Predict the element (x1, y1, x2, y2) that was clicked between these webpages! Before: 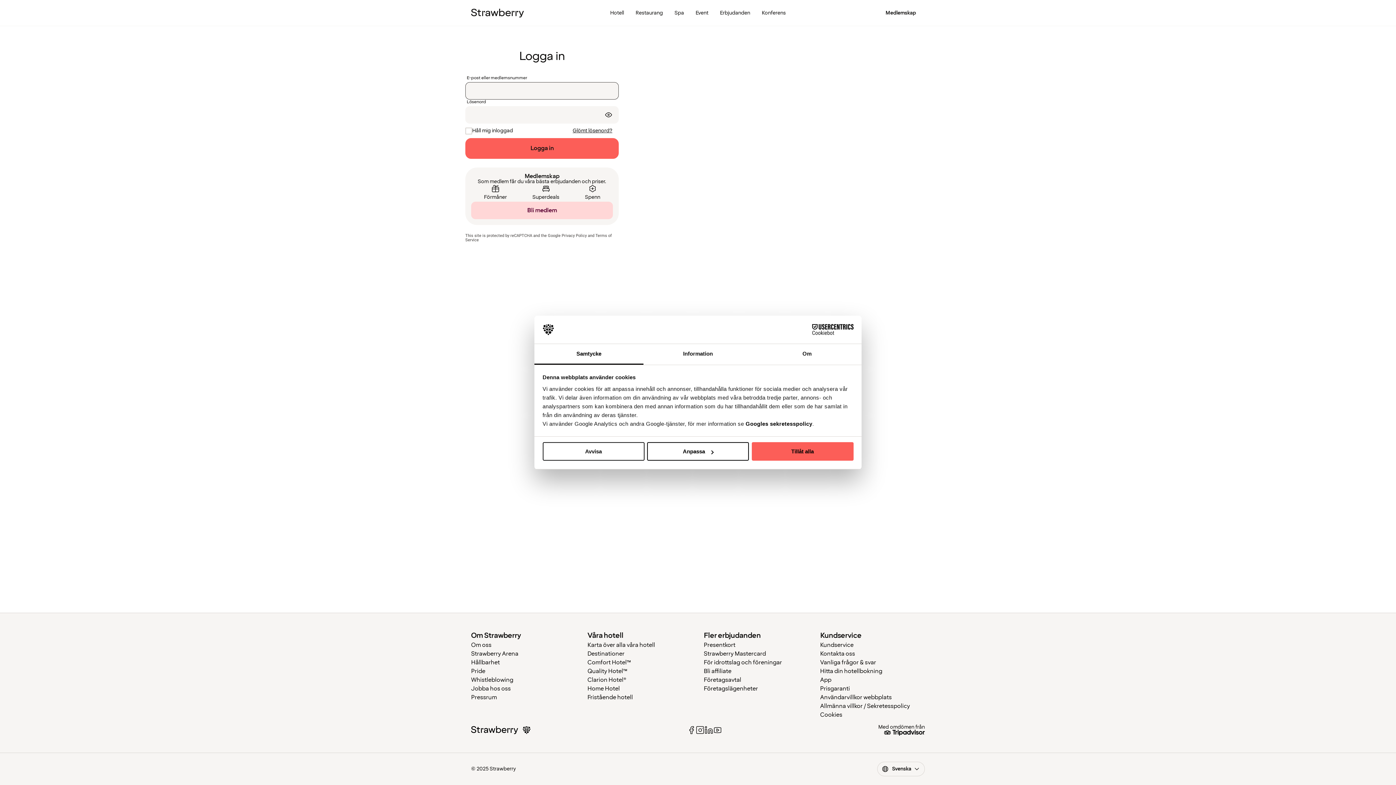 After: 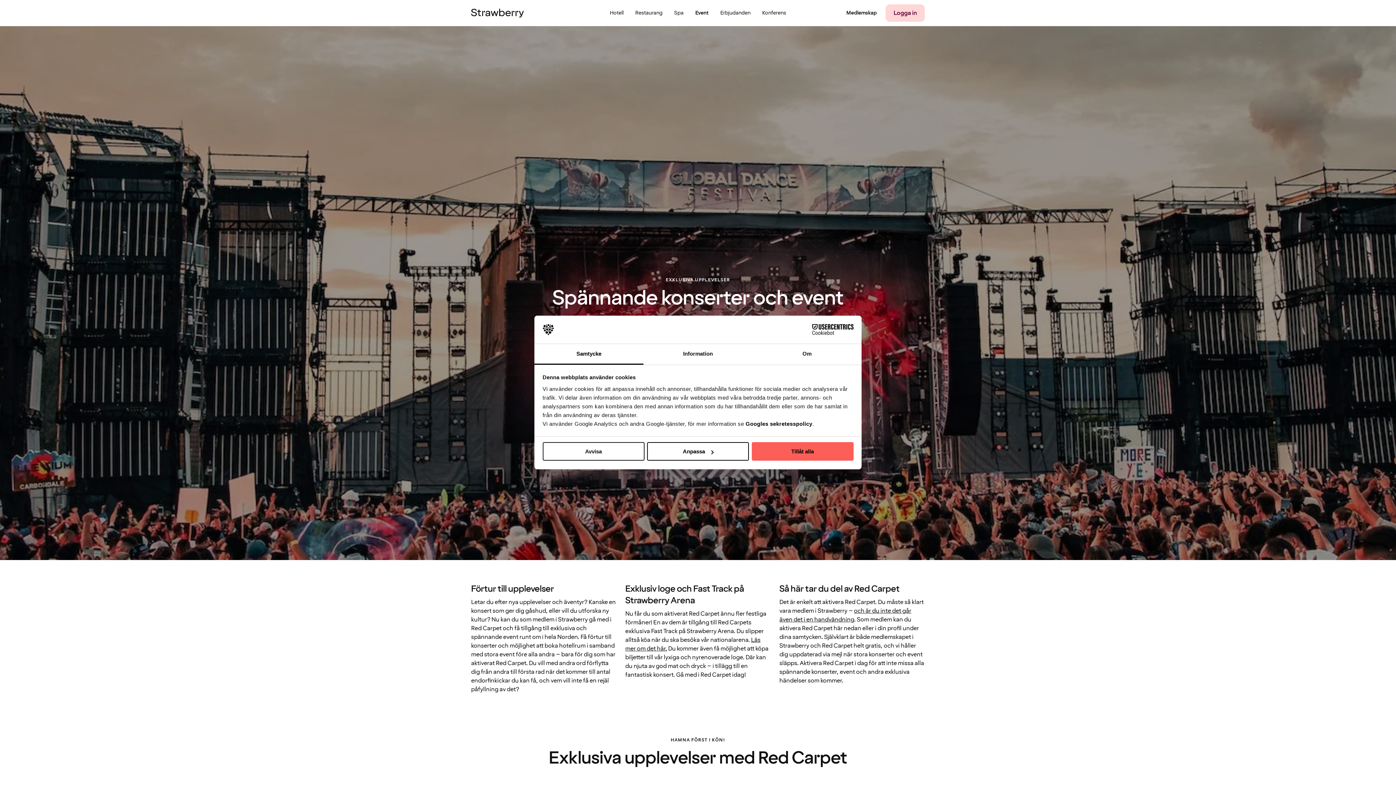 Action: bbox: (690, 0, 714, 26) label: Event